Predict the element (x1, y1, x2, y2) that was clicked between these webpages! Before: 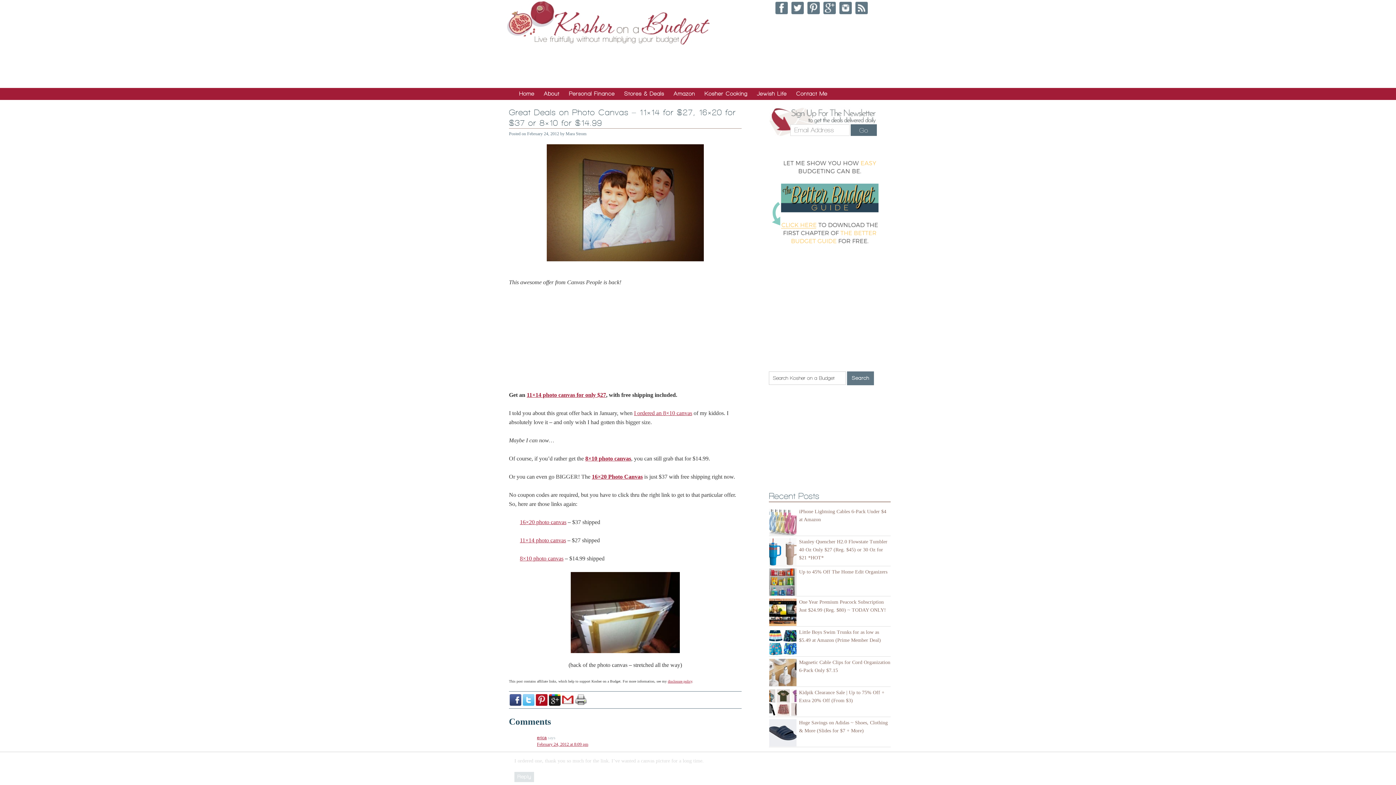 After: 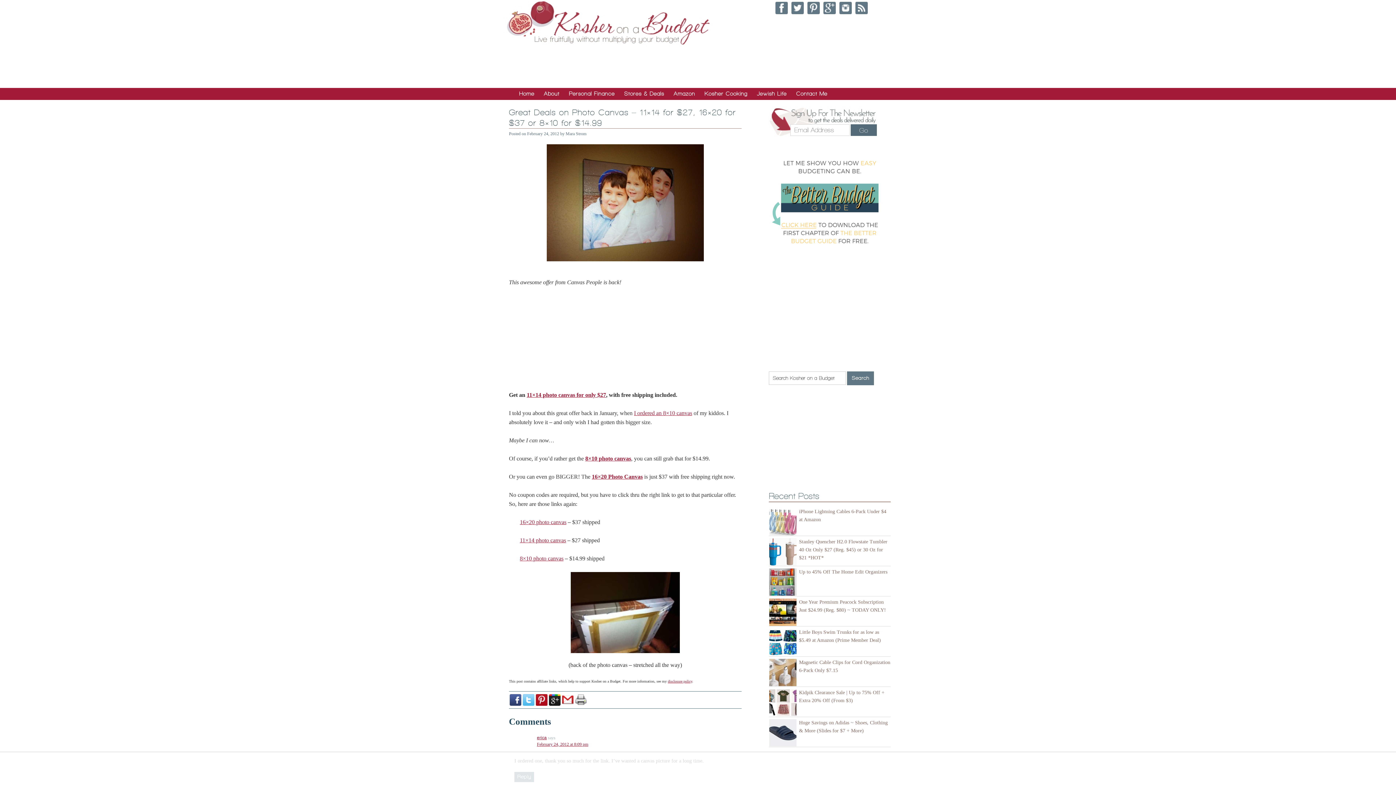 Action: bbox: (509, 694, 521, 706)